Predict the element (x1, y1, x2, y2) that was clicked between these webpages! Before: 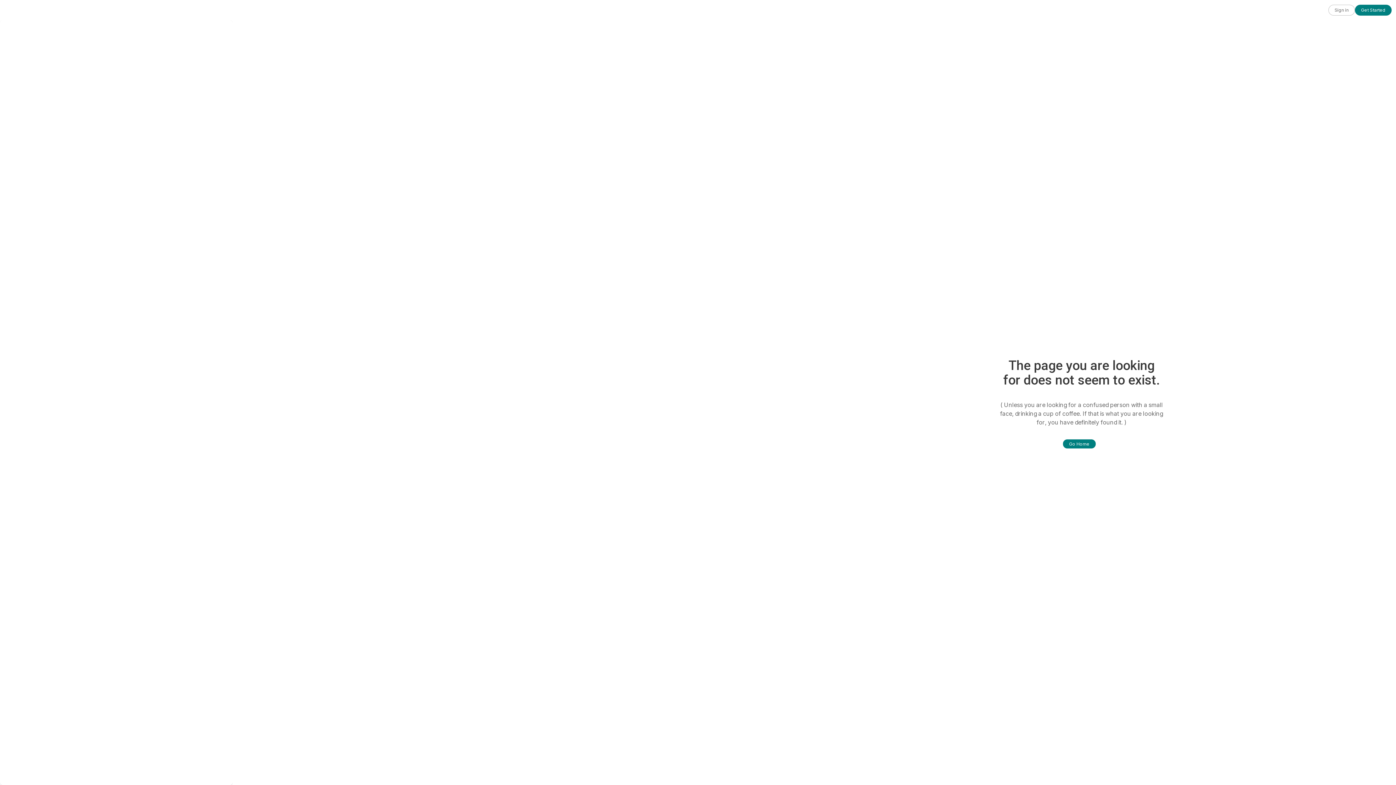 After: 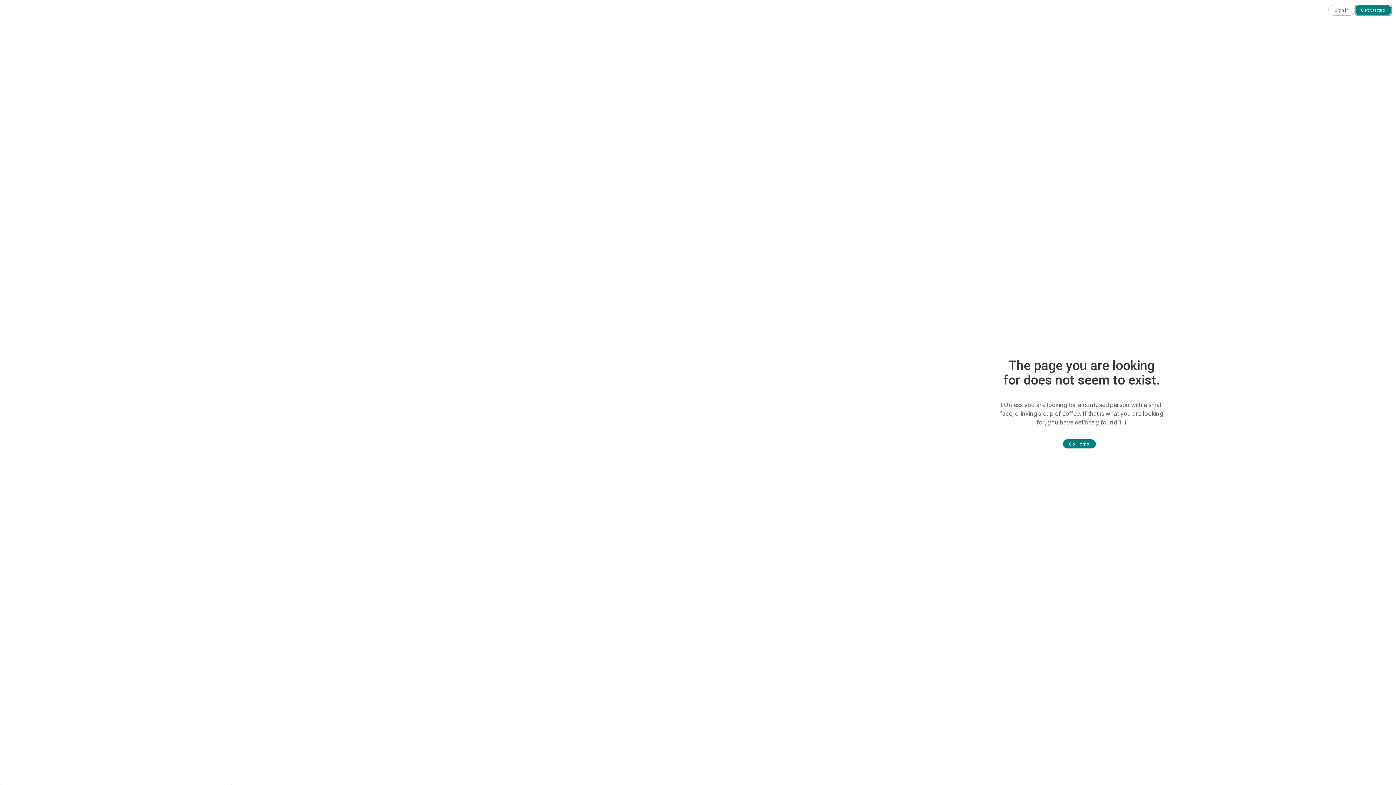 Action: bbox: (1355, 4, 1392, 15) label: Get Started